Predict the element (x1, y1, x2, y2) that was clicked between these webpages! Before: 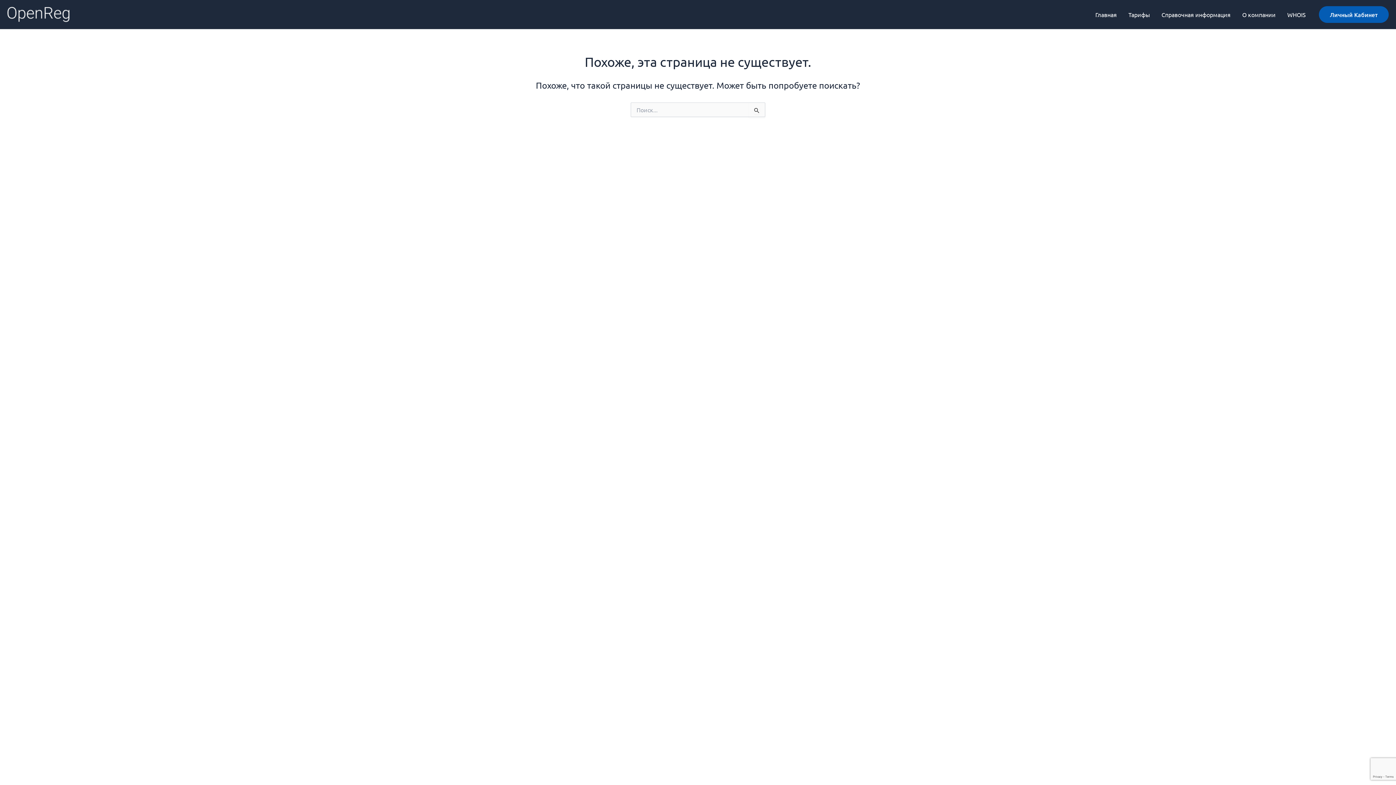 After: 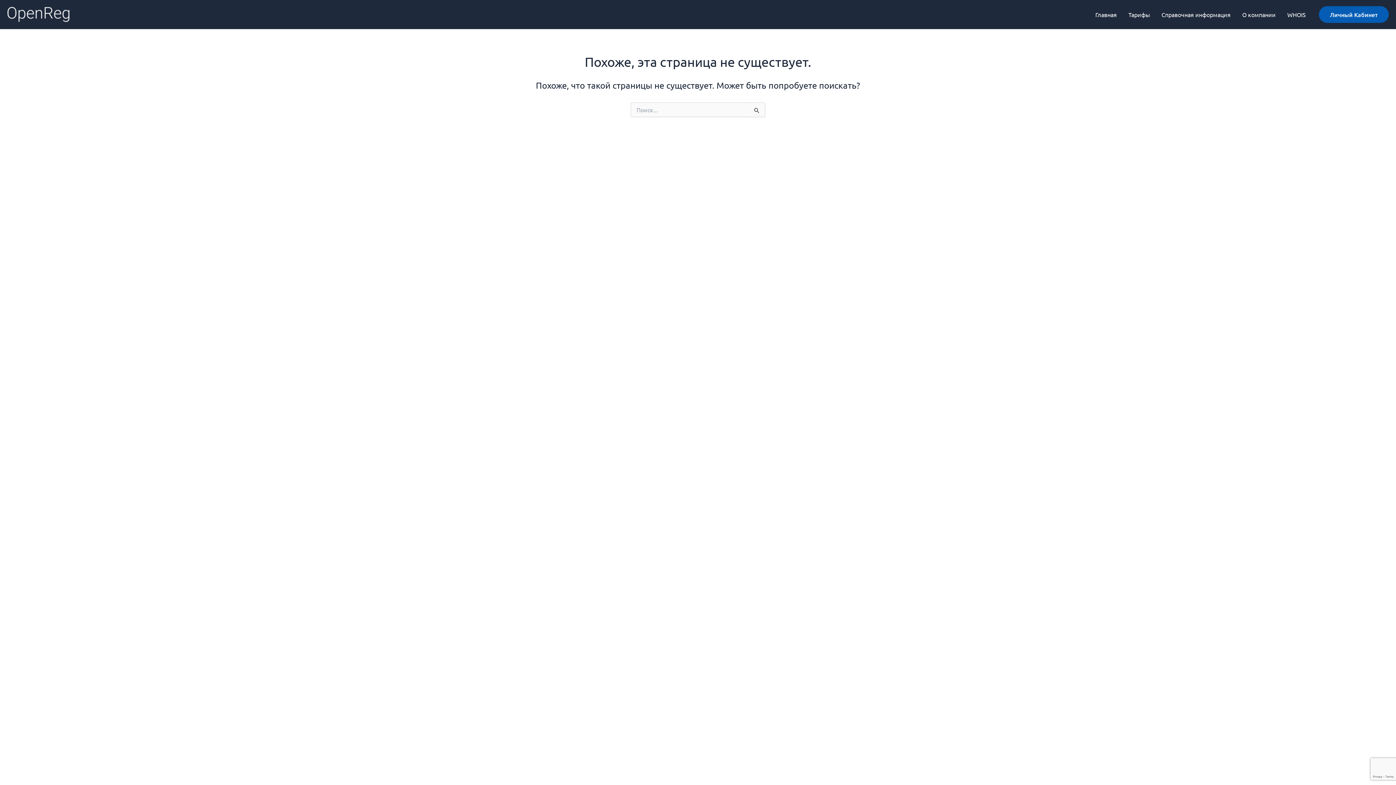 Action: bbox: (1319, 6, 1389, 22) label: Личный Кабинет